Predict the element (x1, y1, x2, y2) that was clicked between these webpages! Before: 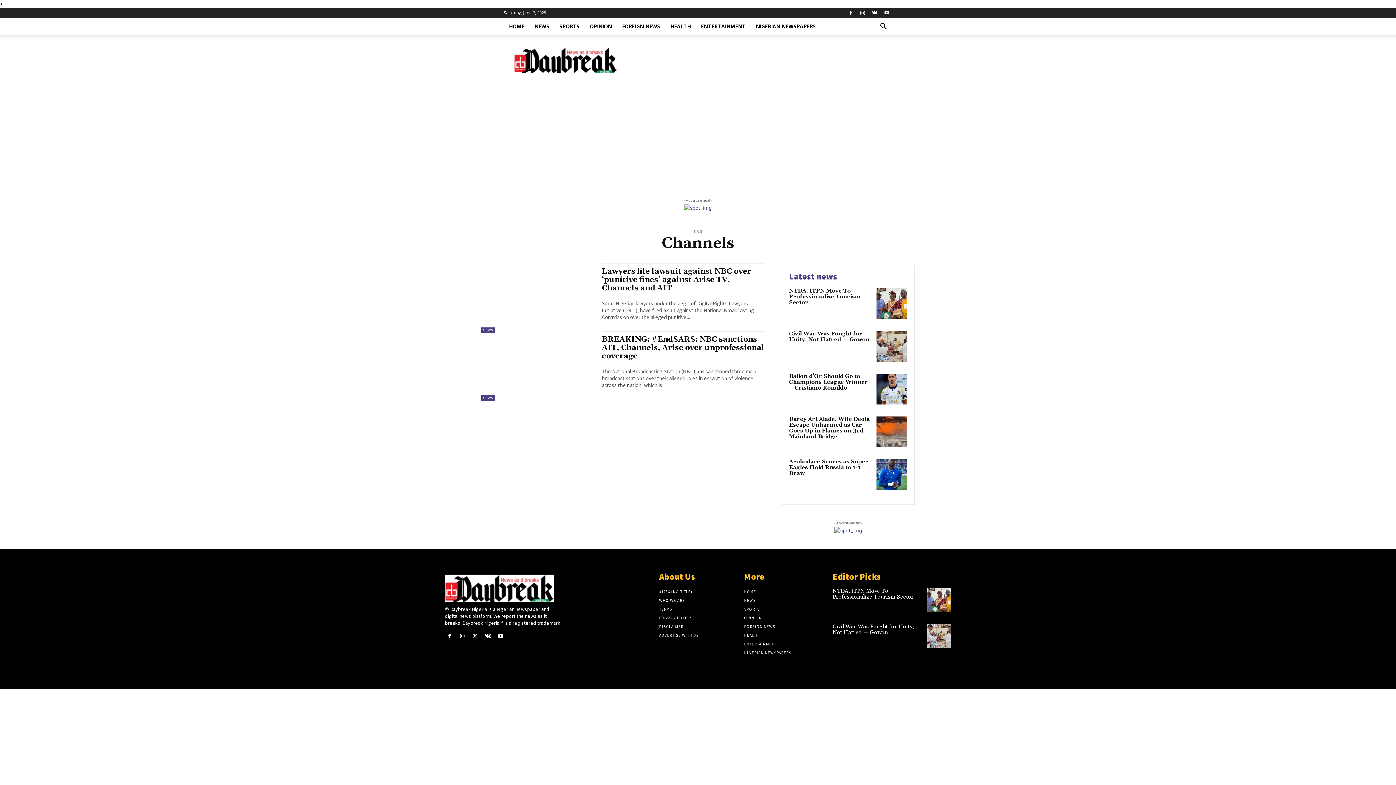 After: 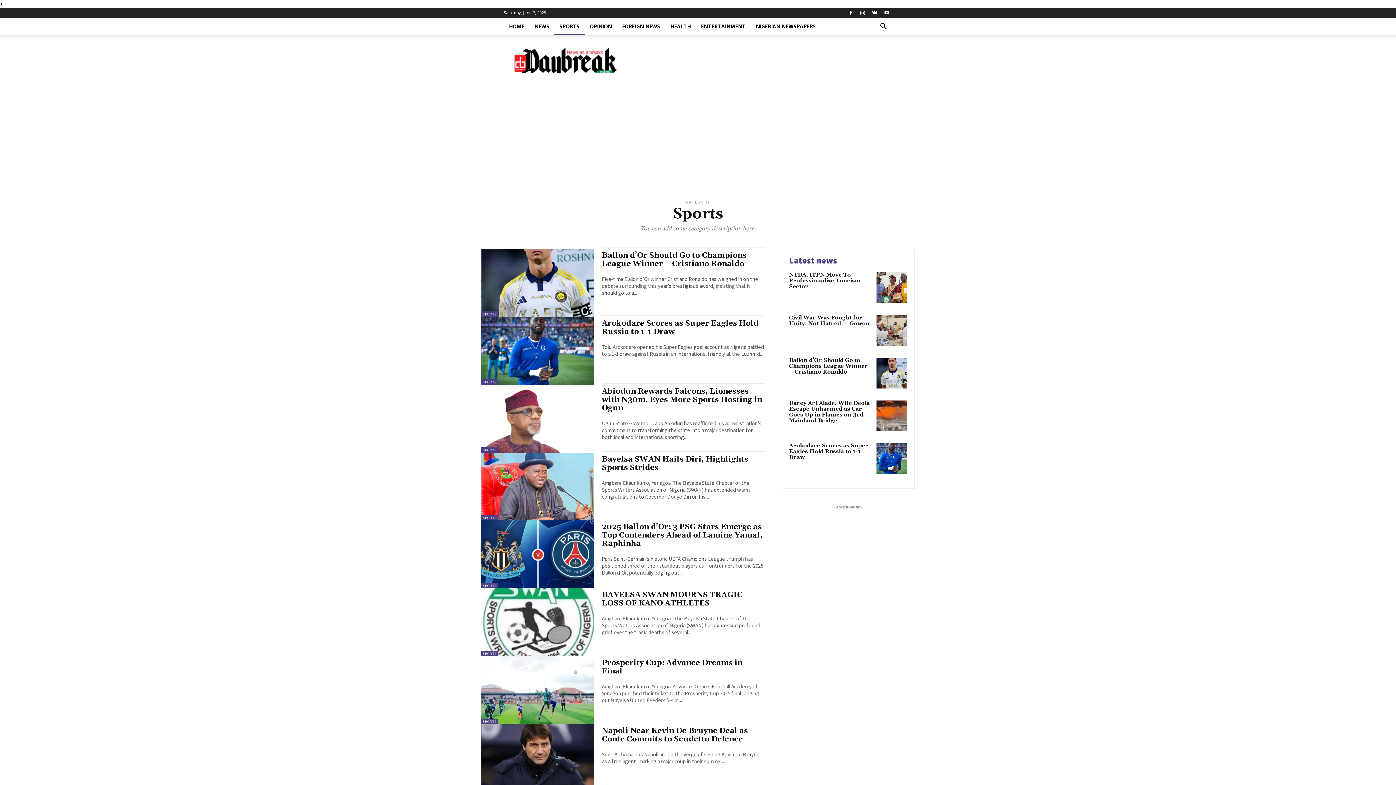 Action: label: SPORTS bbox: (554, 17, 584, 35)